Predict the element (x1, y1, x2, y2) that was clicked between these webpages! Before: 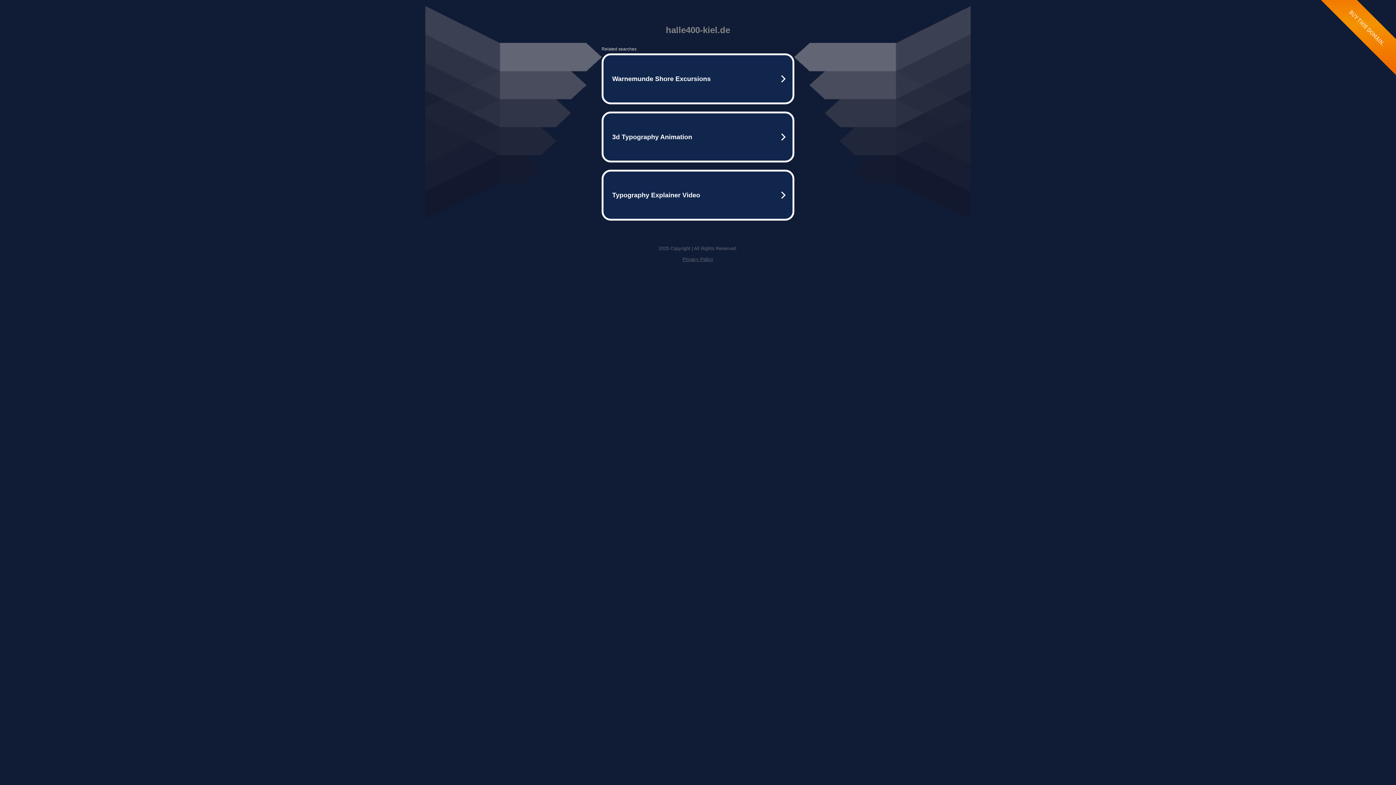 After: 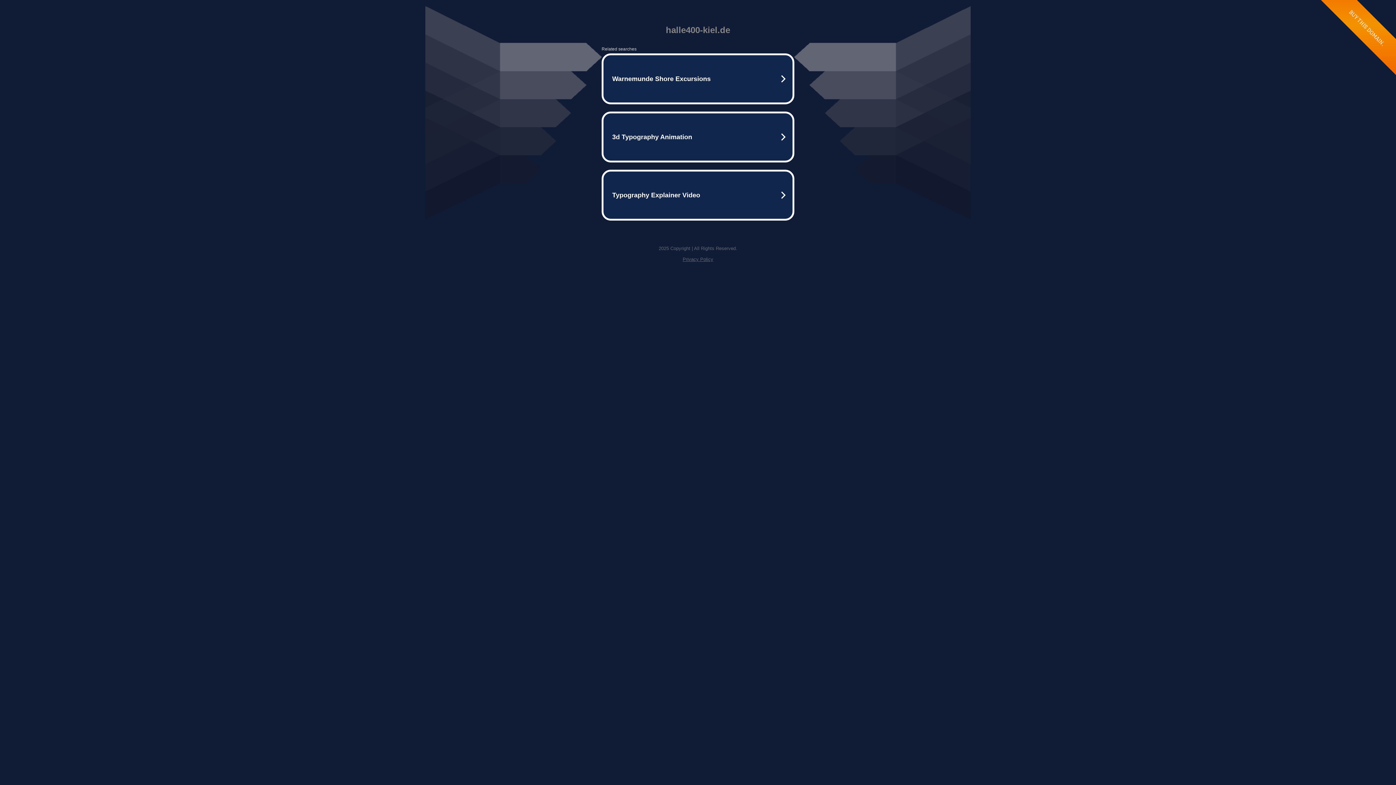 Action: label: Privacy Policy bbox: (682, 256, 713, 262)